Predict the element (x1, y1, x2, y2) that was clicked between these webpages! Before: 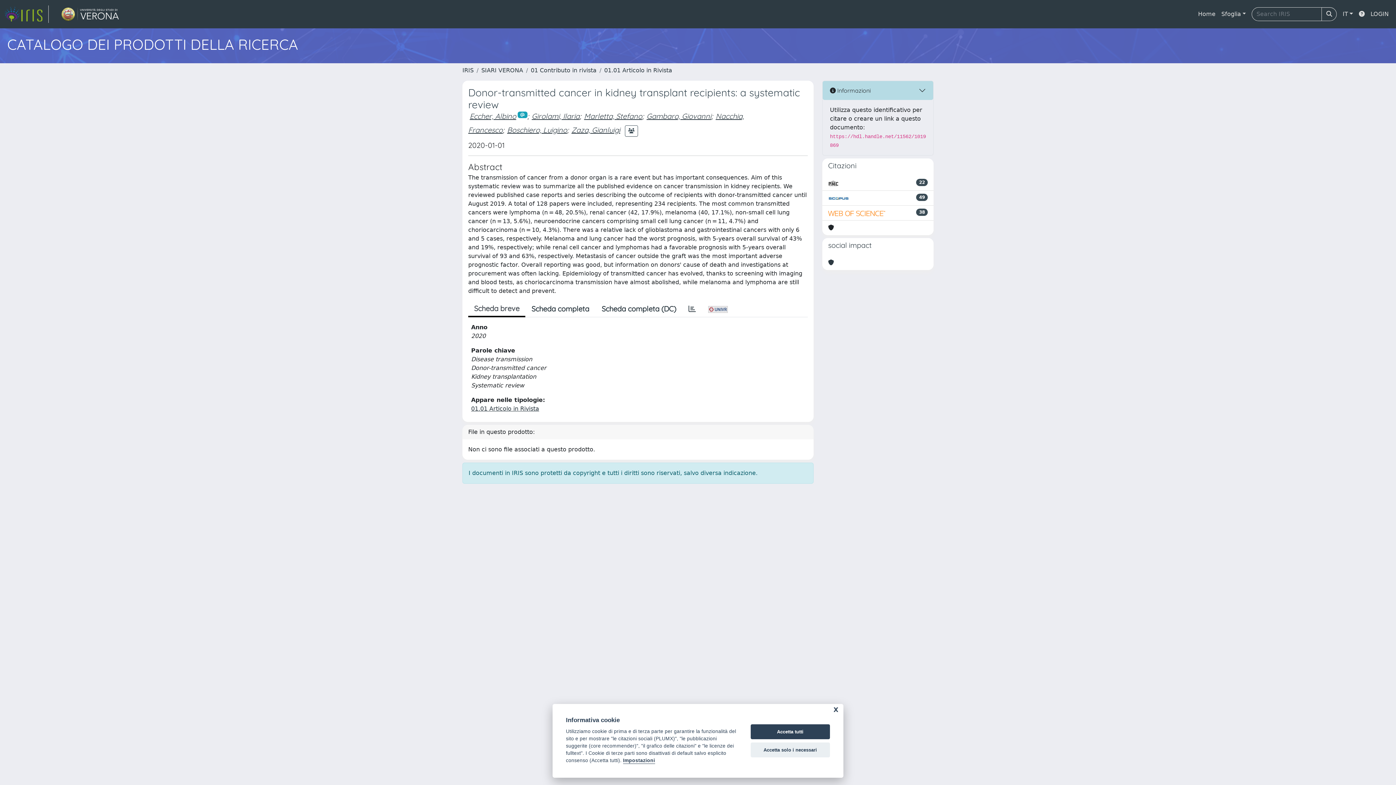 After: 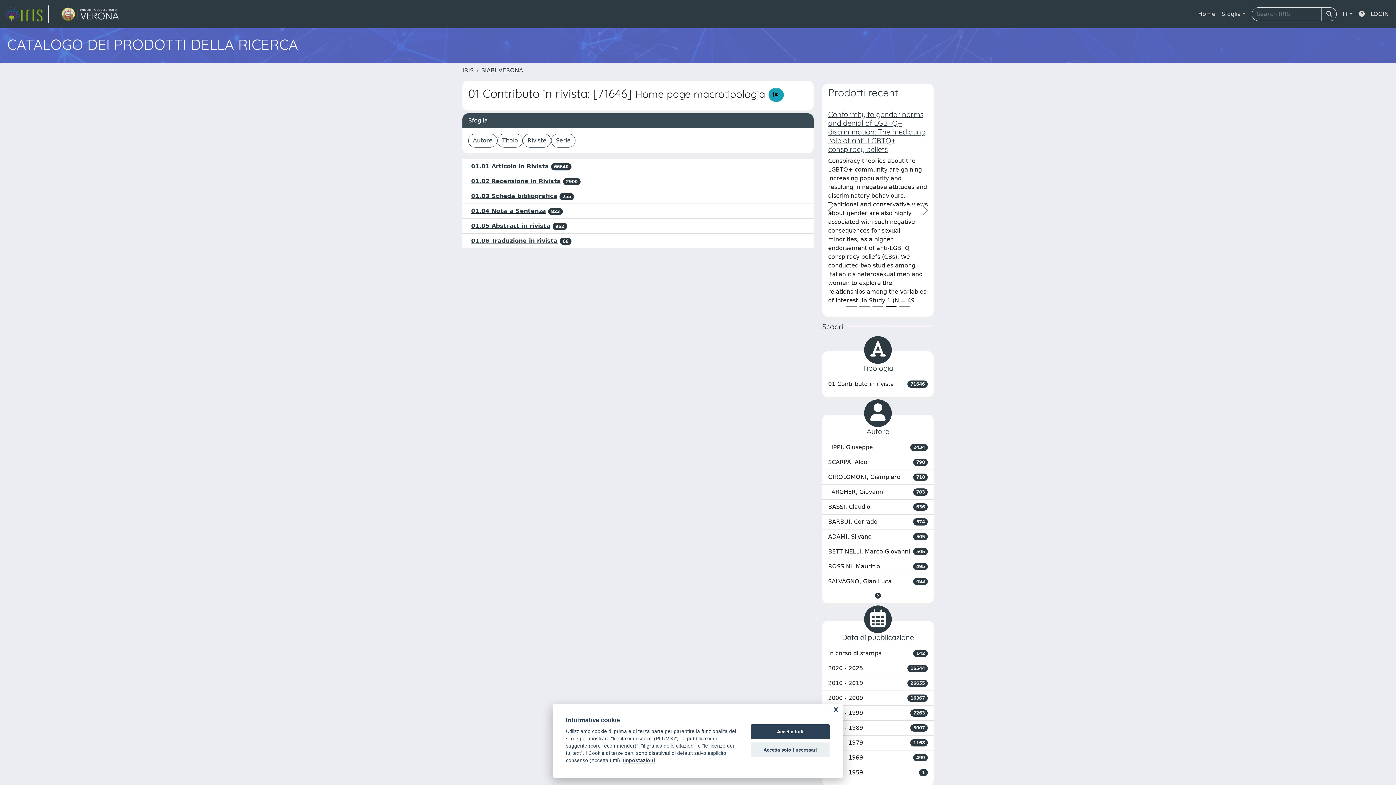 Action: label: 01 Contributo in rivista bbox: (530, 66, 596, 73)